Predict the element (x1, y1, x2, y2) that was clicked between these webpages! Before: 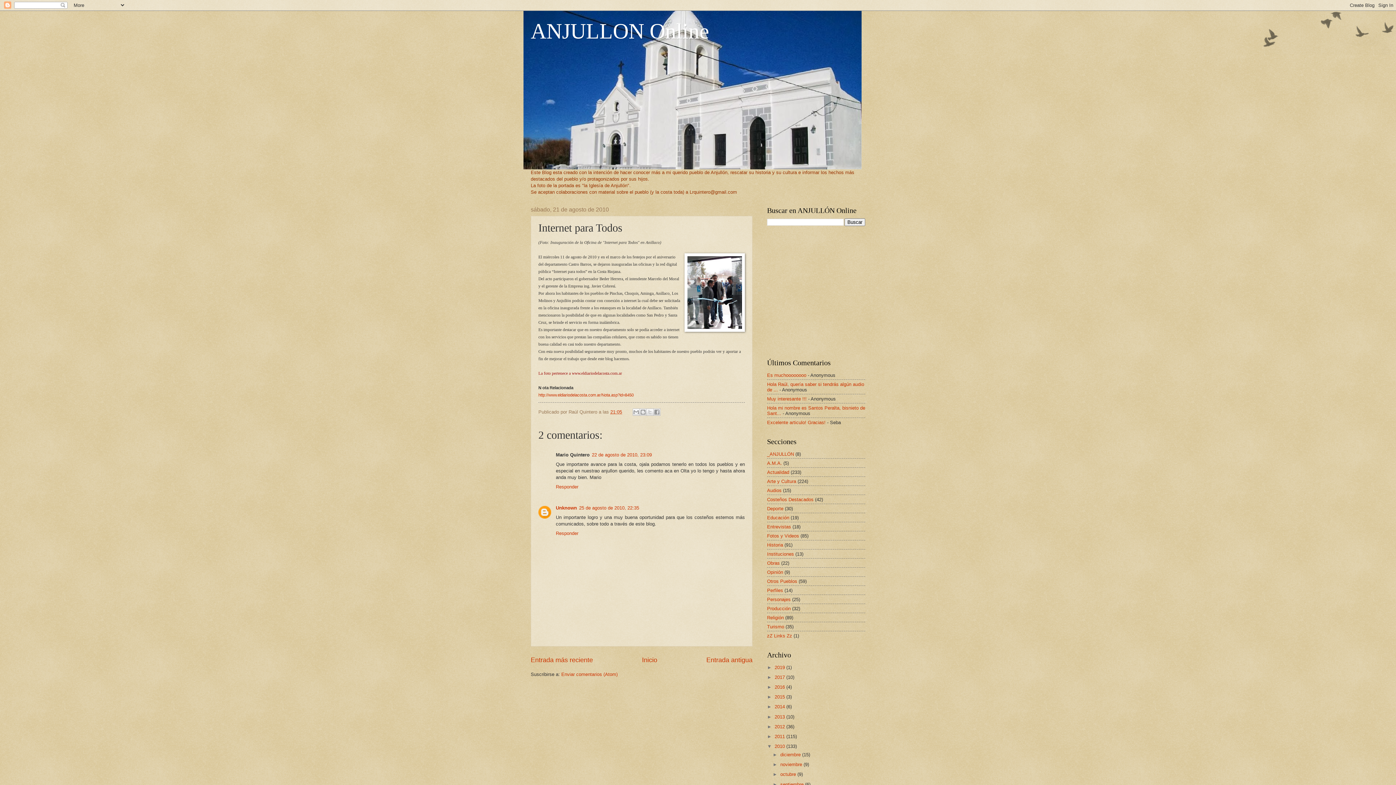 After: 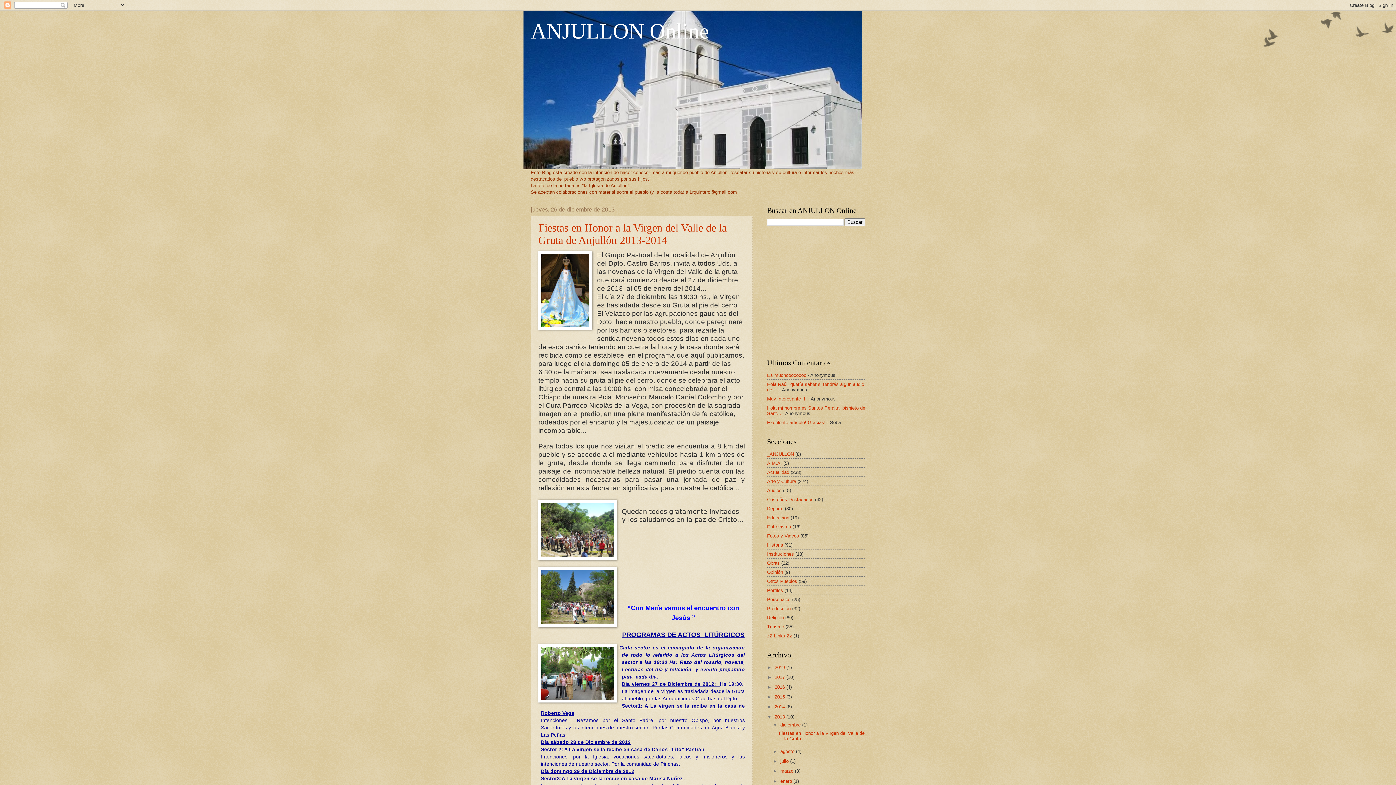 Action: label: 2013  bbox: (774, 714, 786, 719)